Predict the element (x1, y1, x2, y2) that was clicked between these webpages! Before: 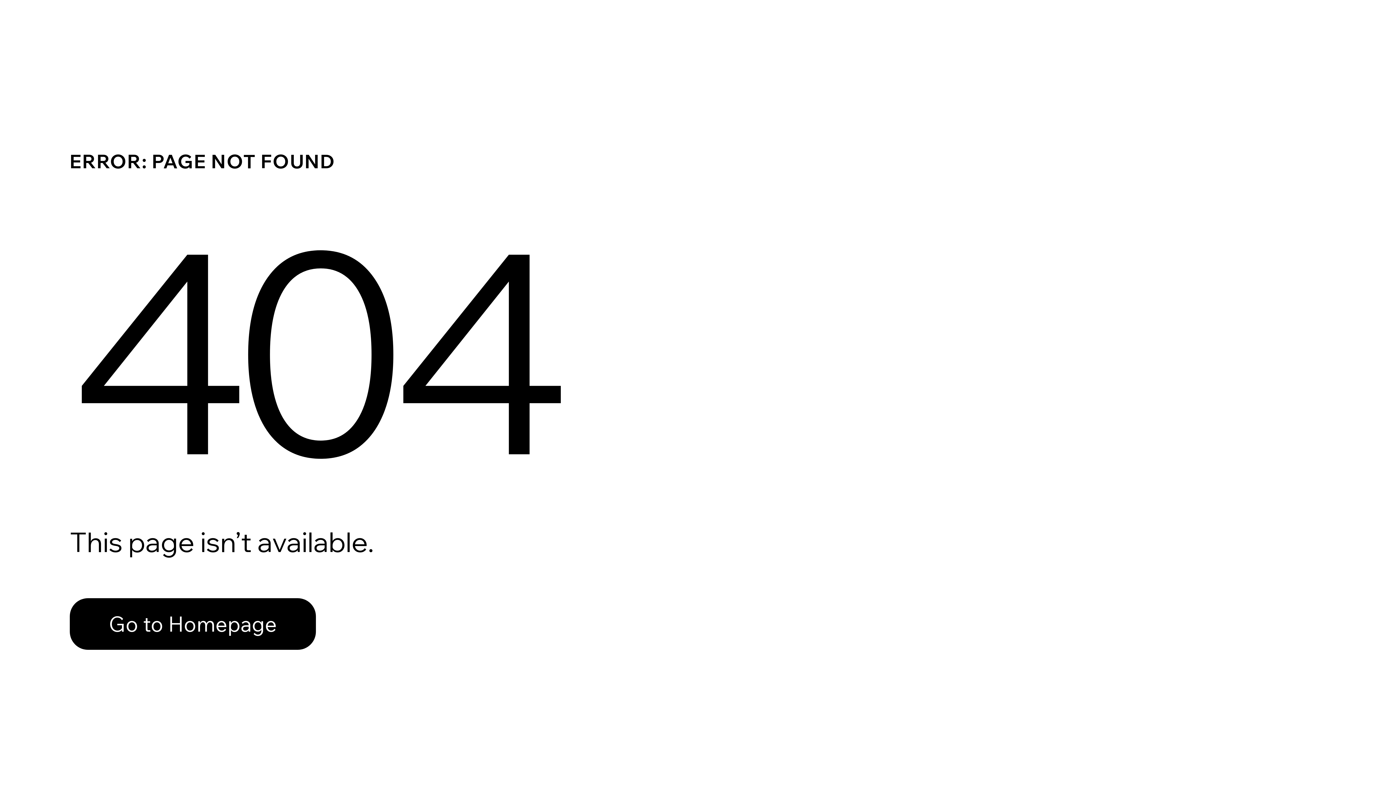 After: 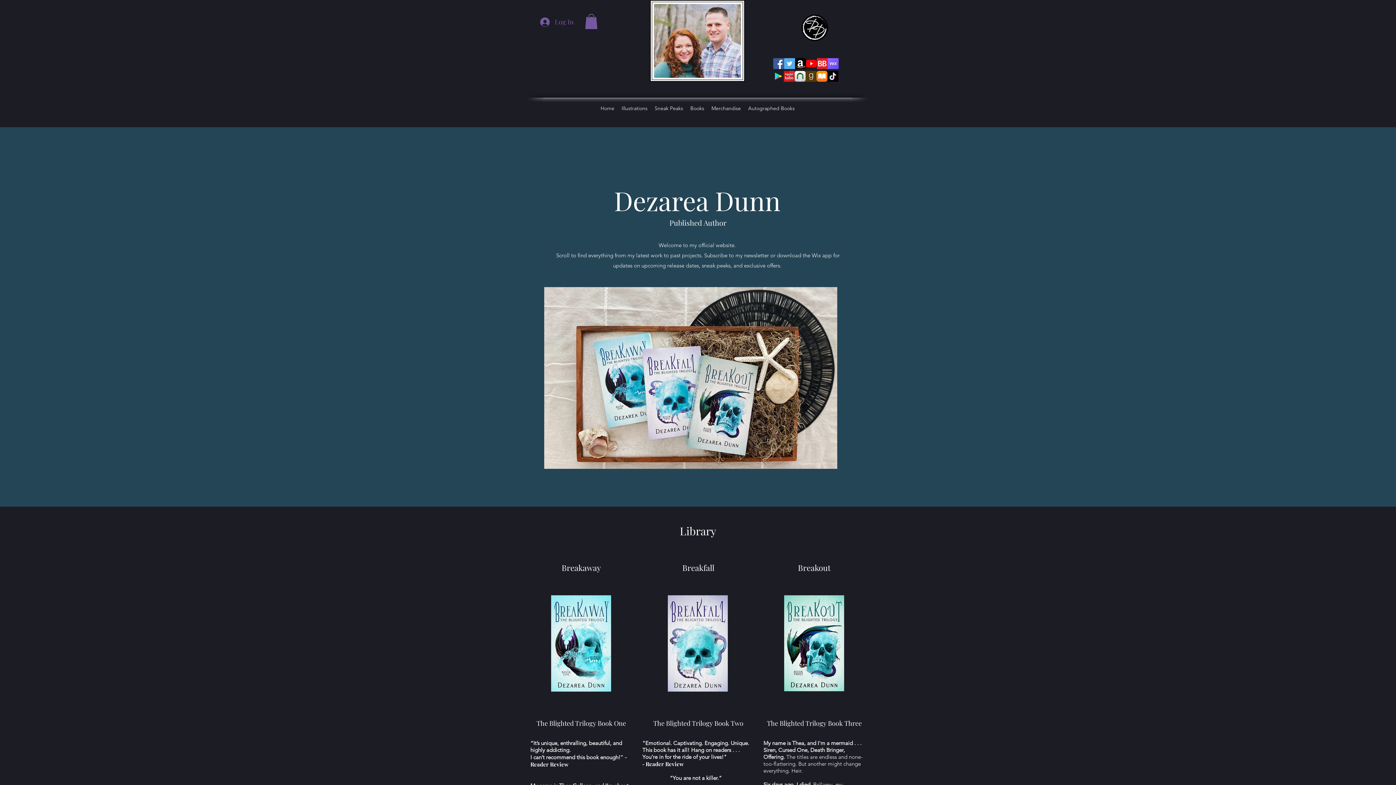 Action: bbox: (69, 598, 316, 650) label: Go to Homepage